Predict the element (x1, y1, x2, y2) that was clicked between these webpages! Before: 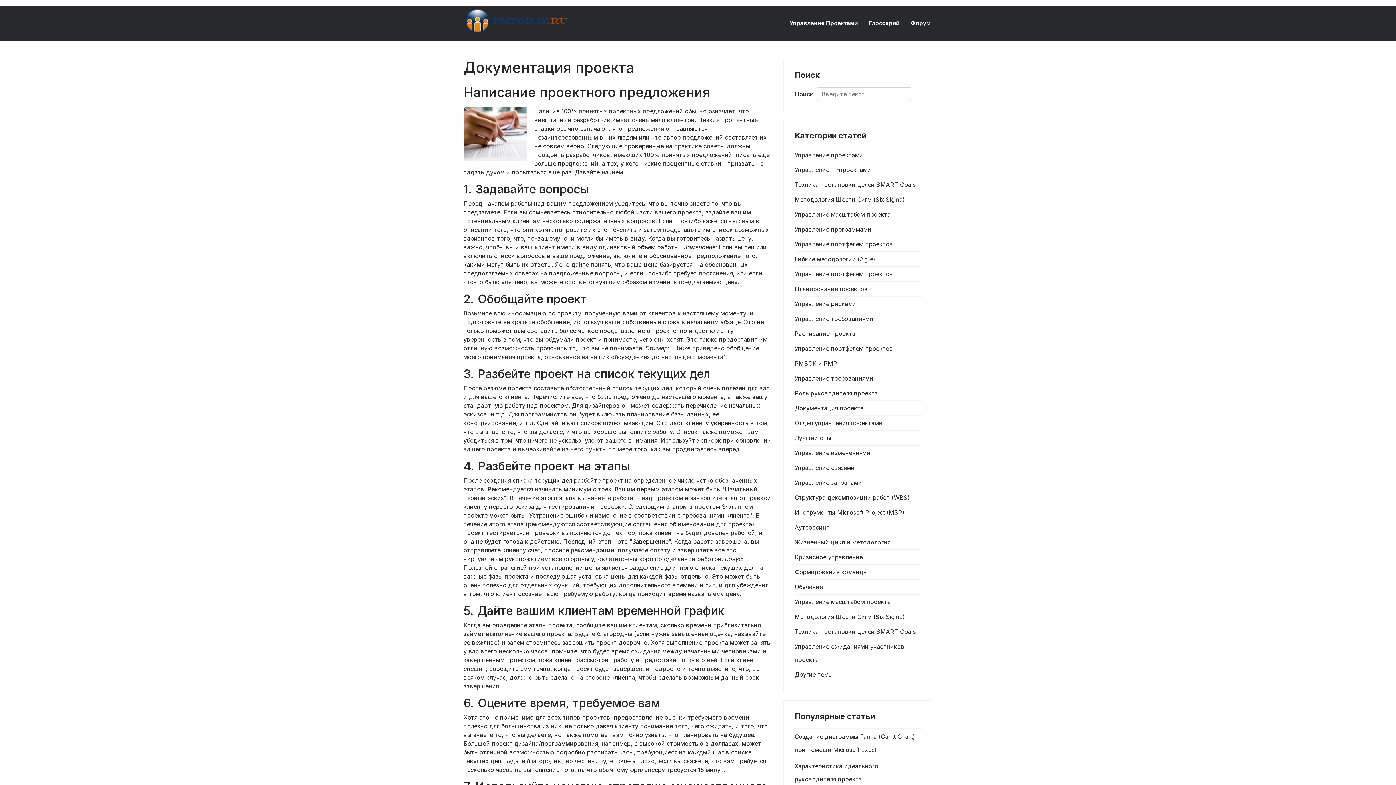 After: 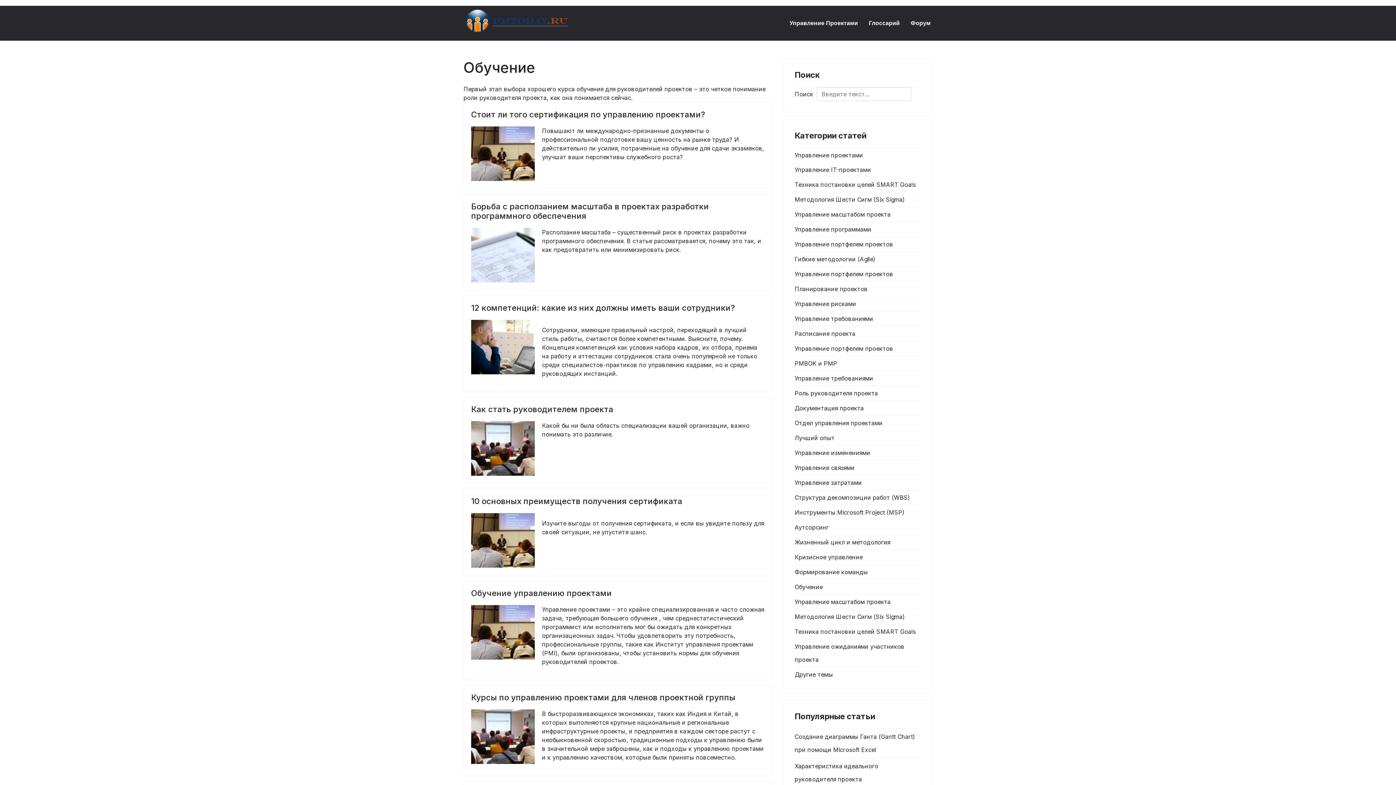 Action: bbox: (794, 580, 921, 594) label: Обучение